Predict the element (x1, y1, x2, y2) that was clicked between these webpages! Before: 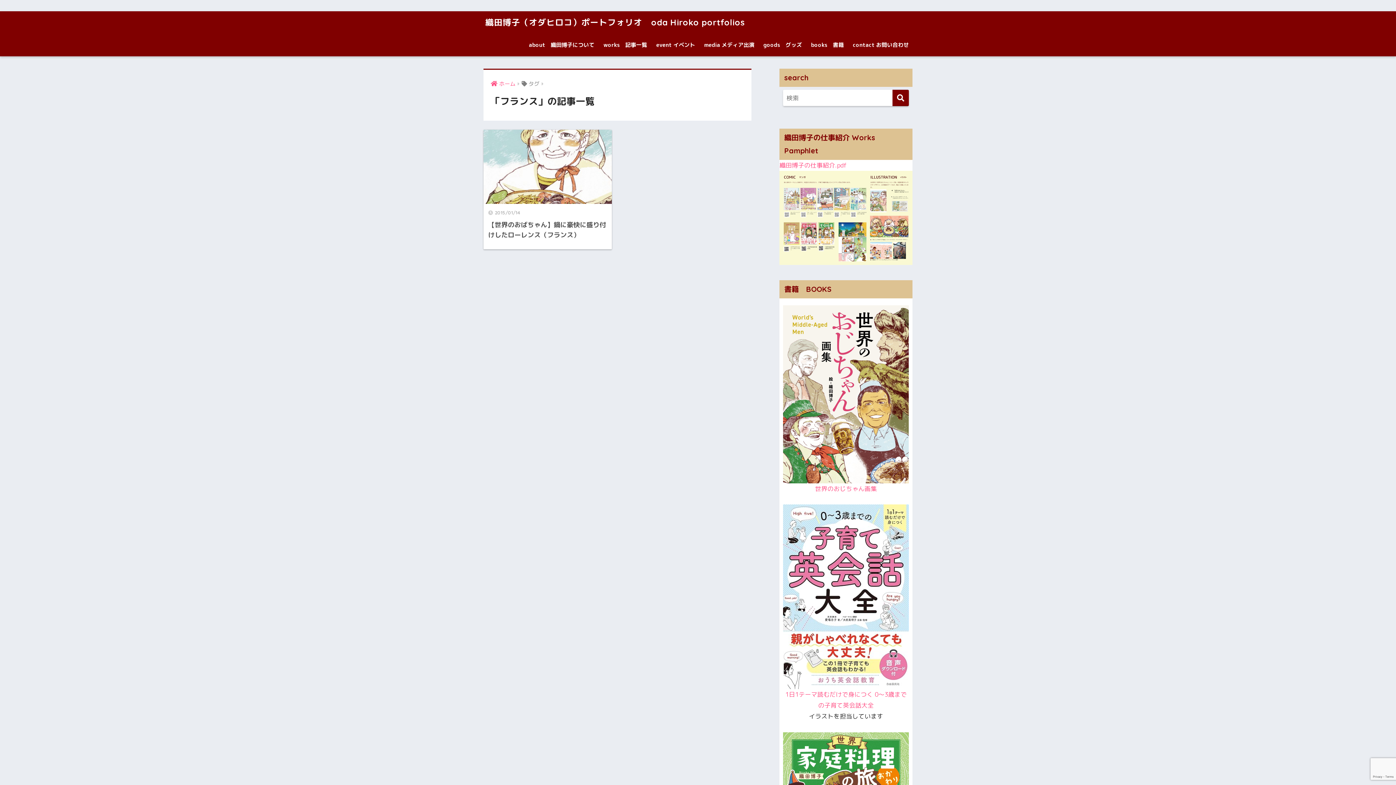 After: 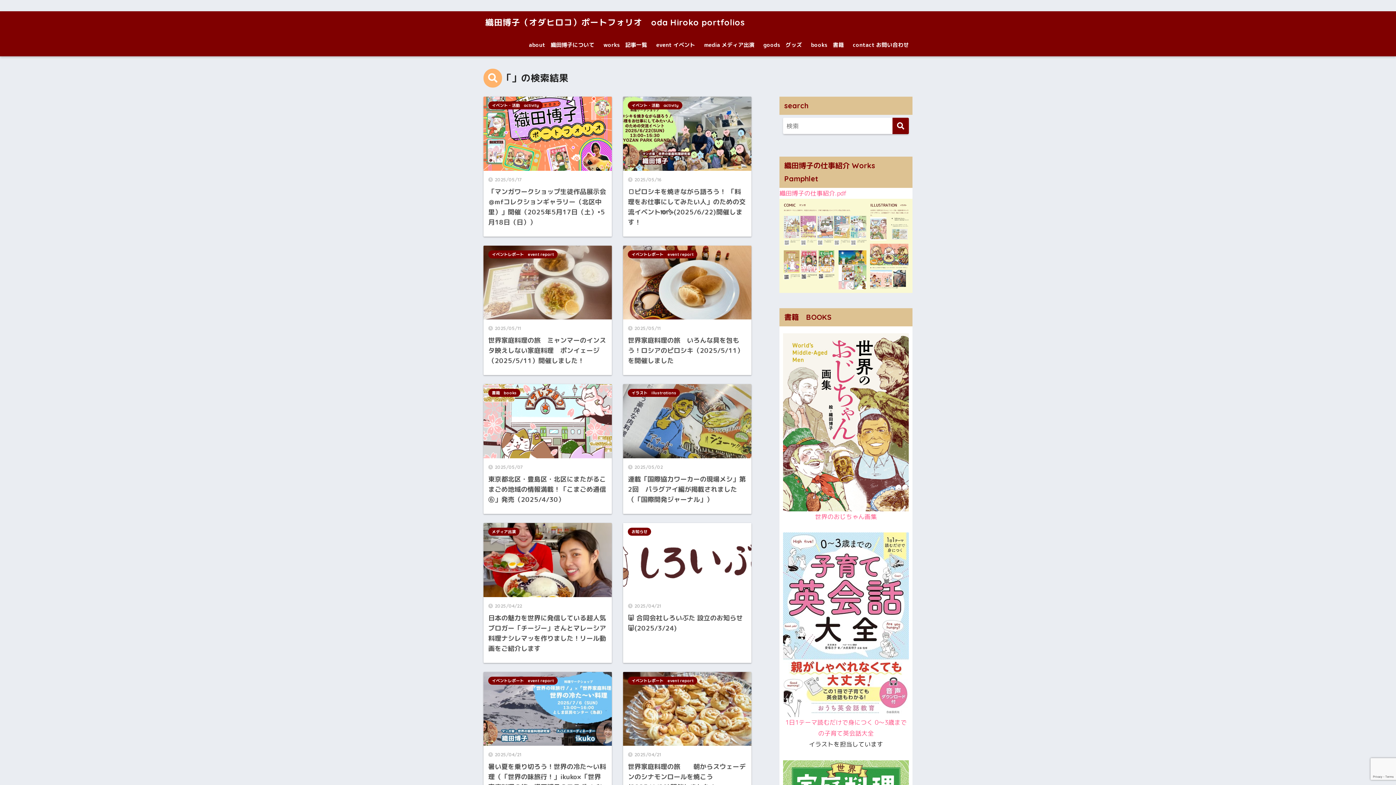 Action: bbox: (892, 89, 909, 106)